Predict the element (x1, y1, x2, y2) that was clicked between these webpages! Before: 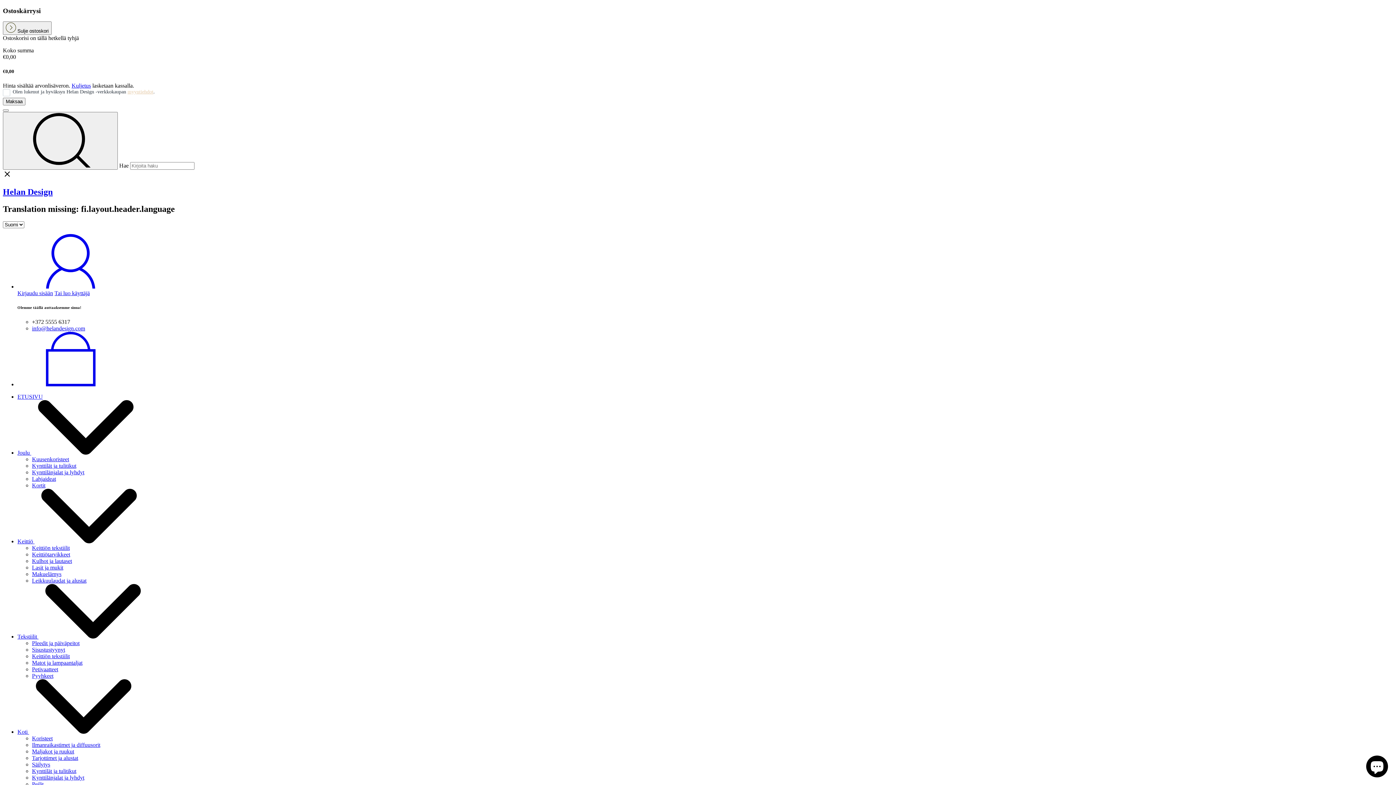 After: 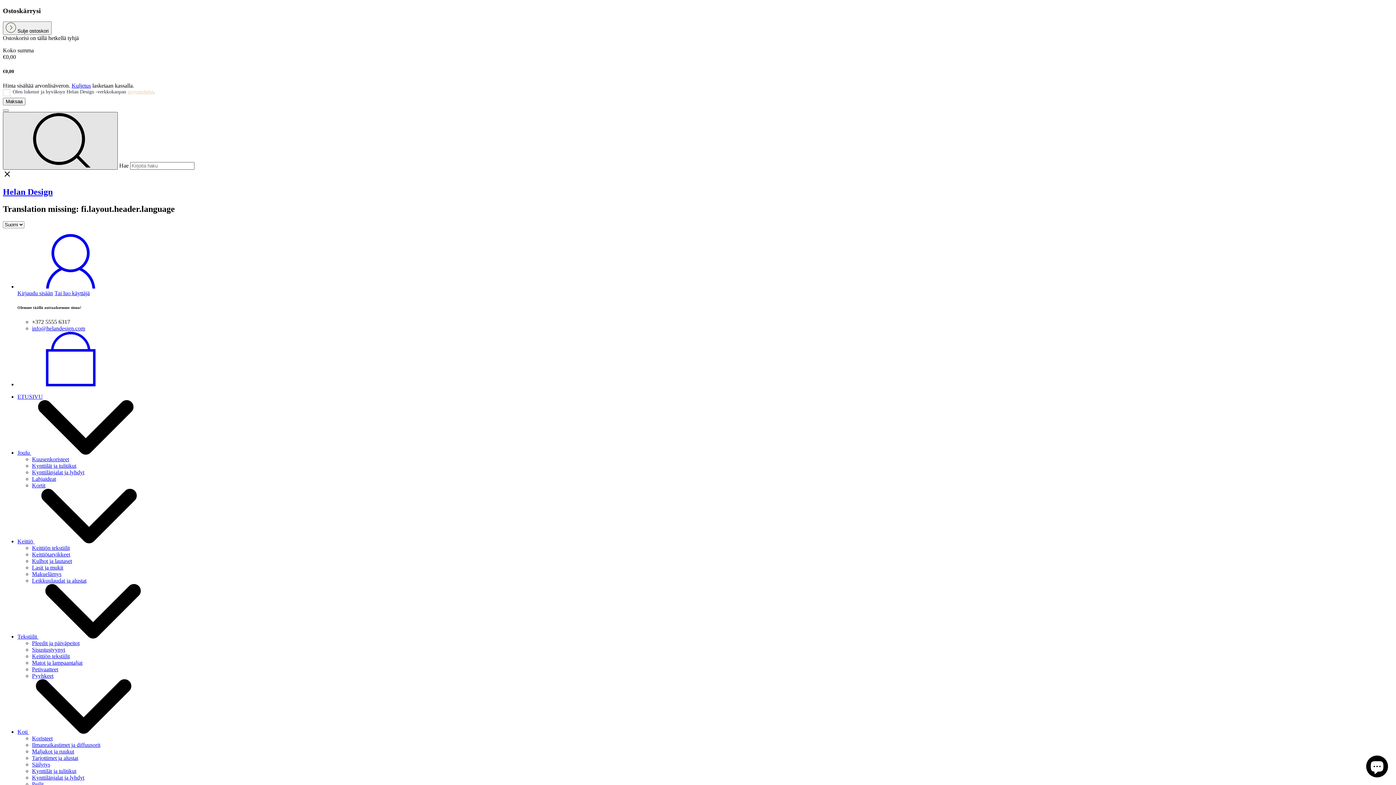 Action: label: Tulla sisään bbox: (2, 111, 117, 169)